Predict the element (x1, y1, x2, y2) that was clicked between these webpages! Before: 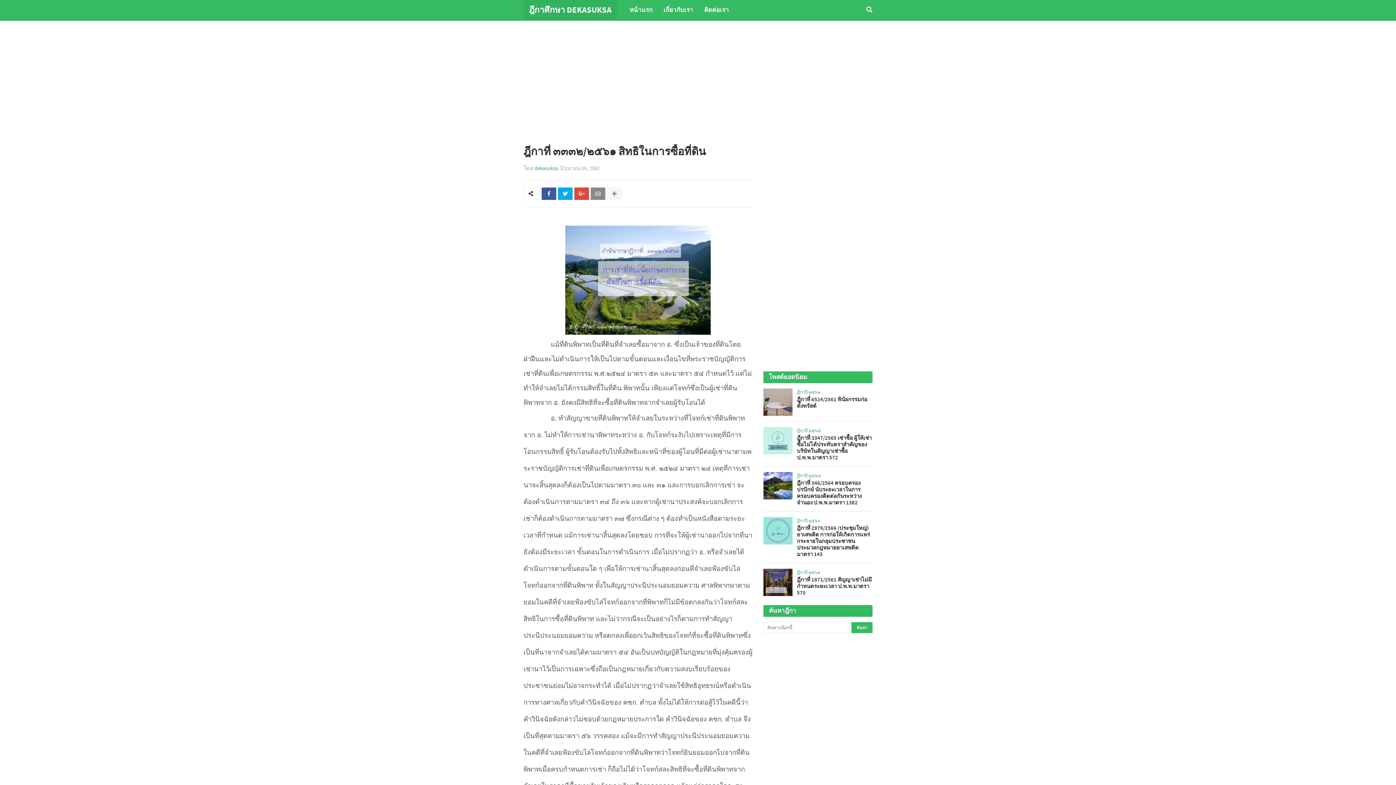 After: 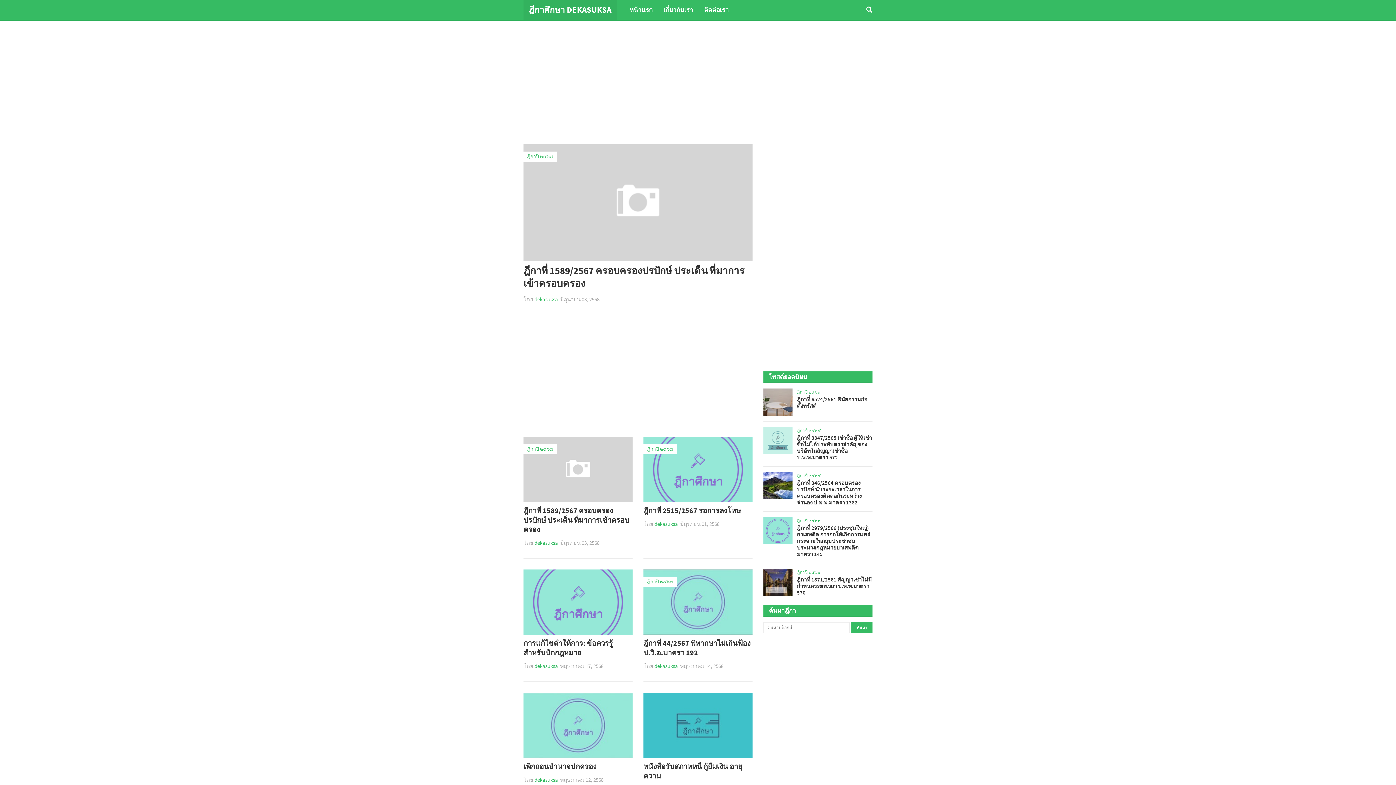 Action: bbox: (529, 4, 611, 14) label: ฎีกาศึกษา DEKASUKSA